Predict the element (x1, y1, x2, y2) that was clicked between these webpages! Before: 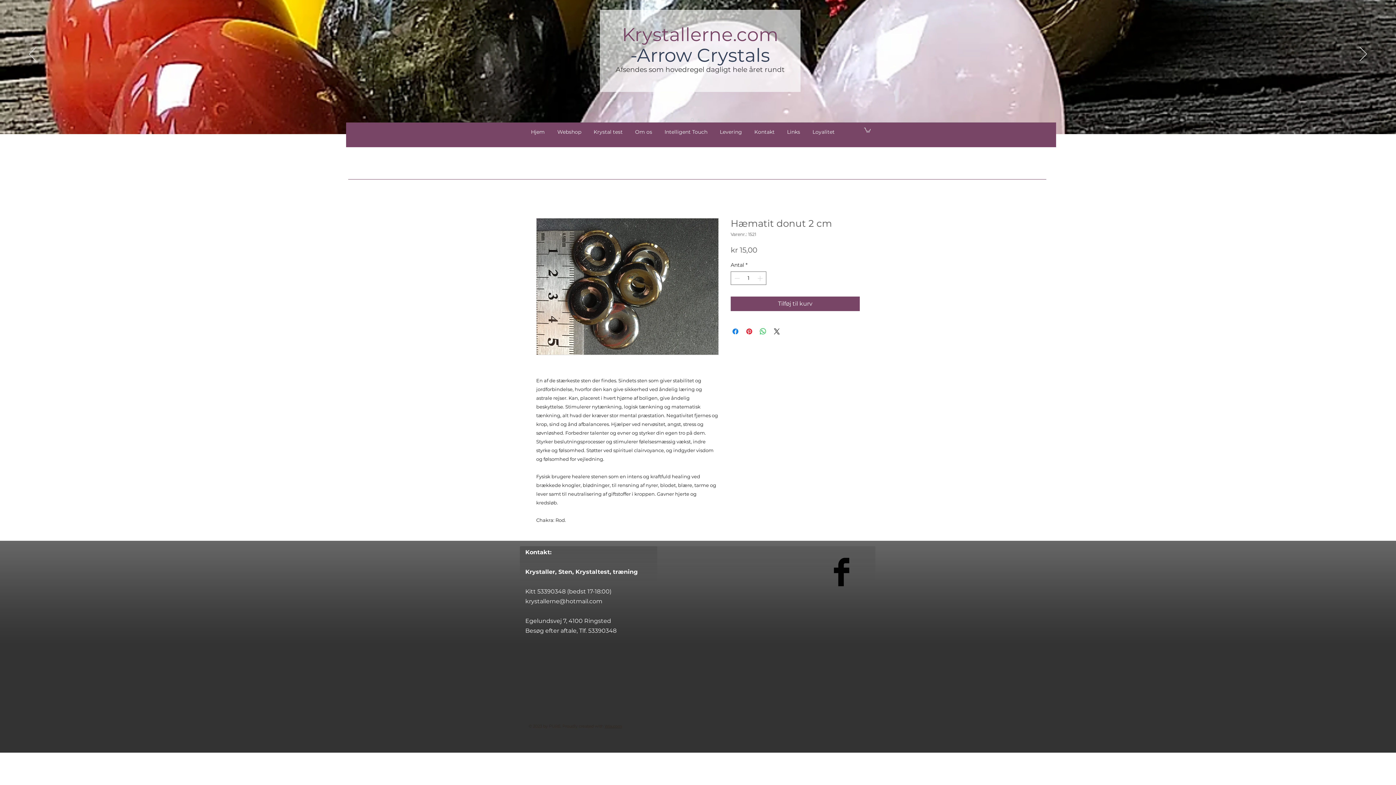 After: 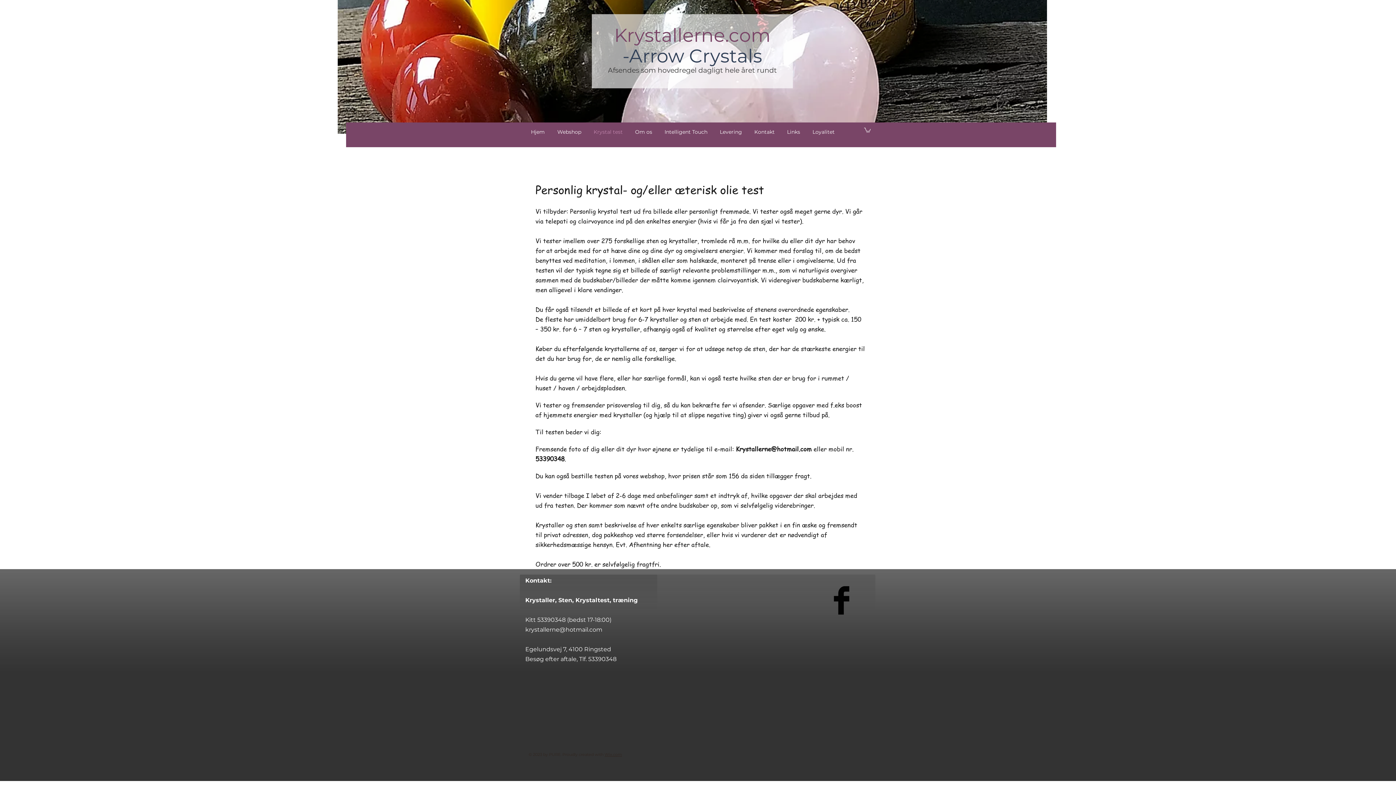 Action: bbox: (587, 122, 629, 141) label: Krystal test